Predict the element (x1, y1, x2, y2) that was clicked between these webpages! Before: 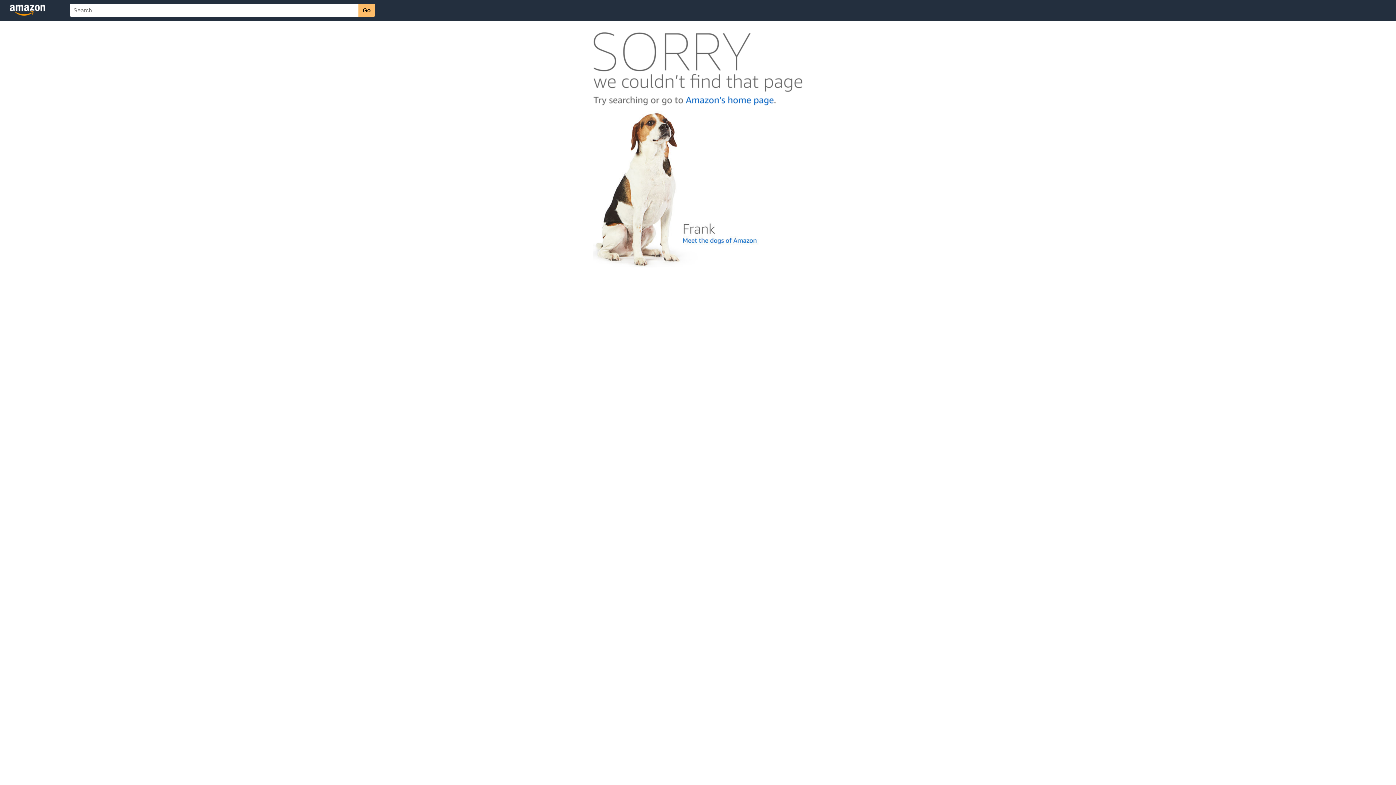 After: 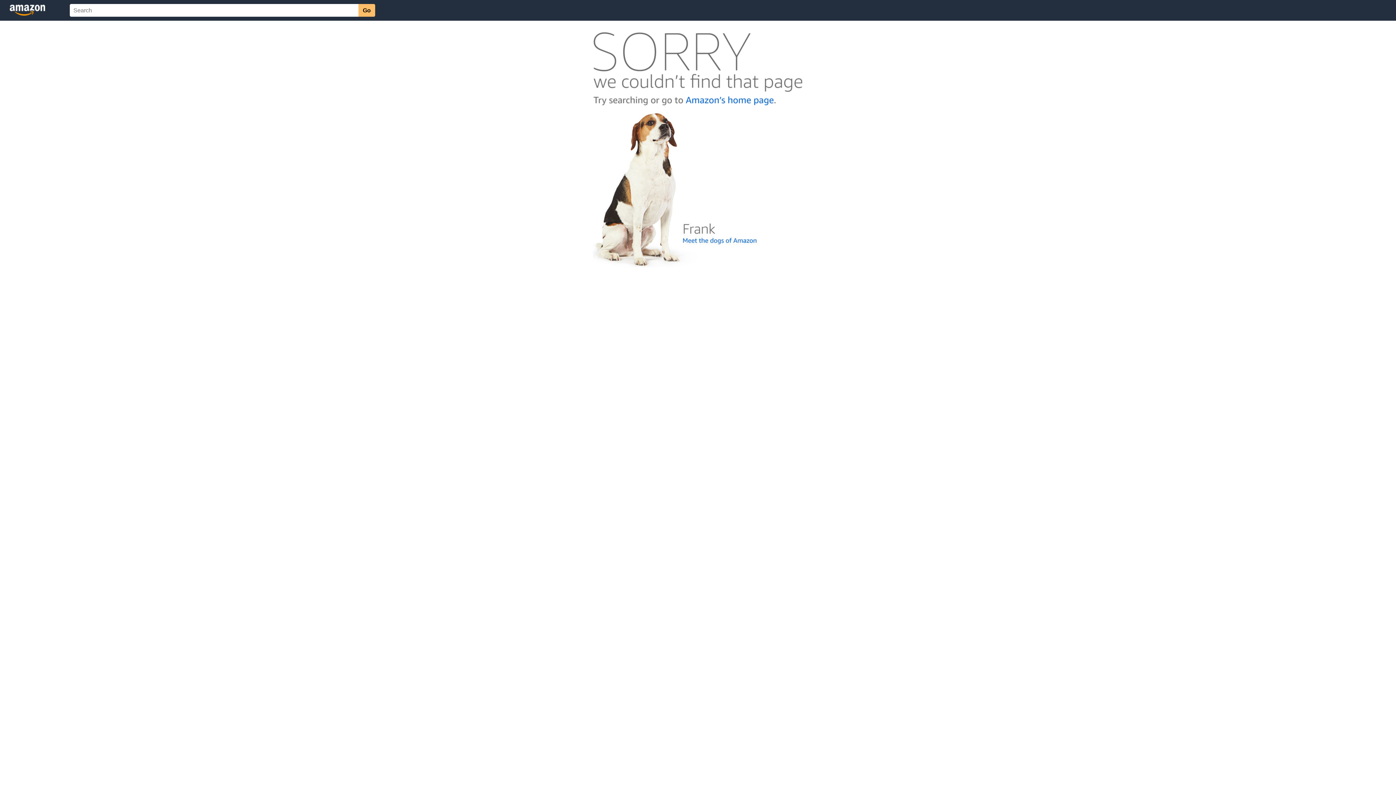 Action: bbox: (592, 262, 803, 268)